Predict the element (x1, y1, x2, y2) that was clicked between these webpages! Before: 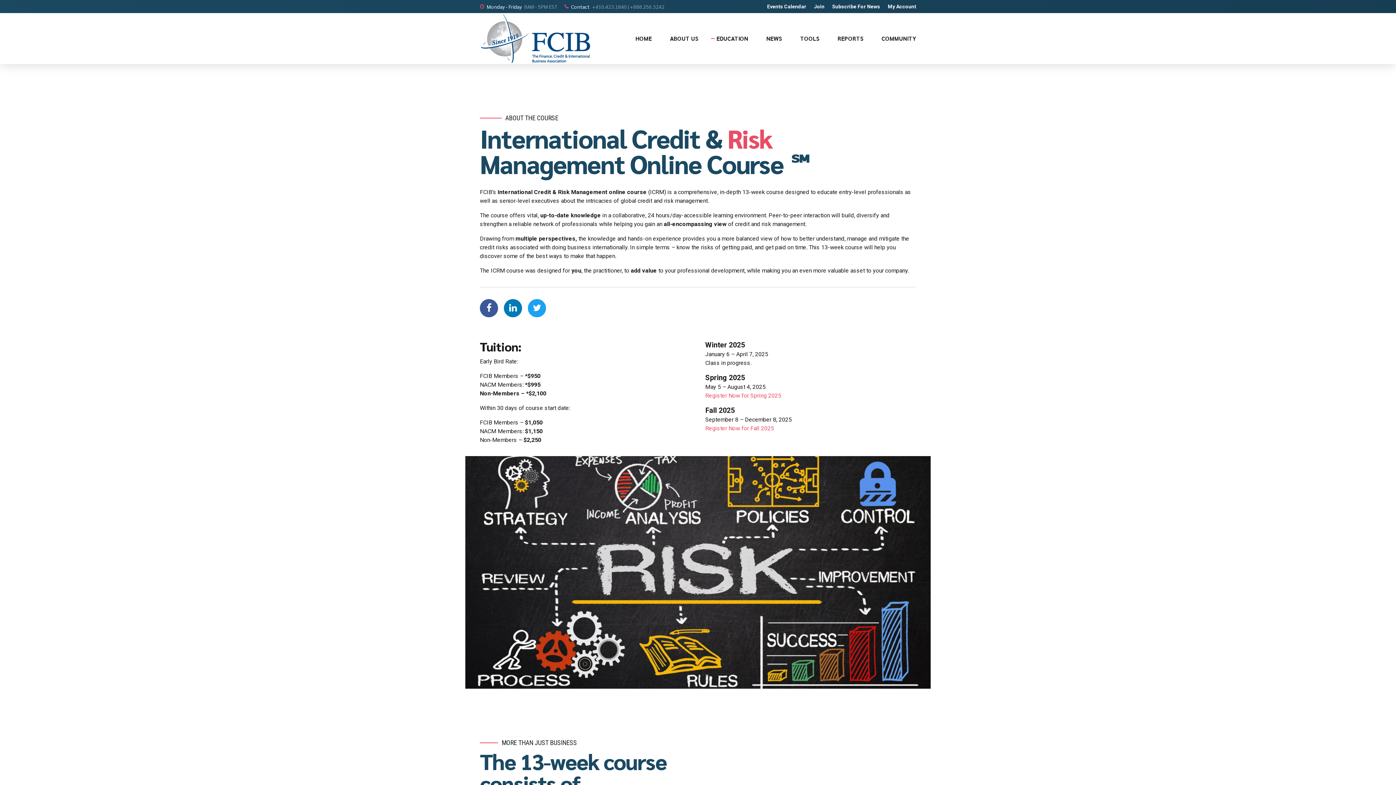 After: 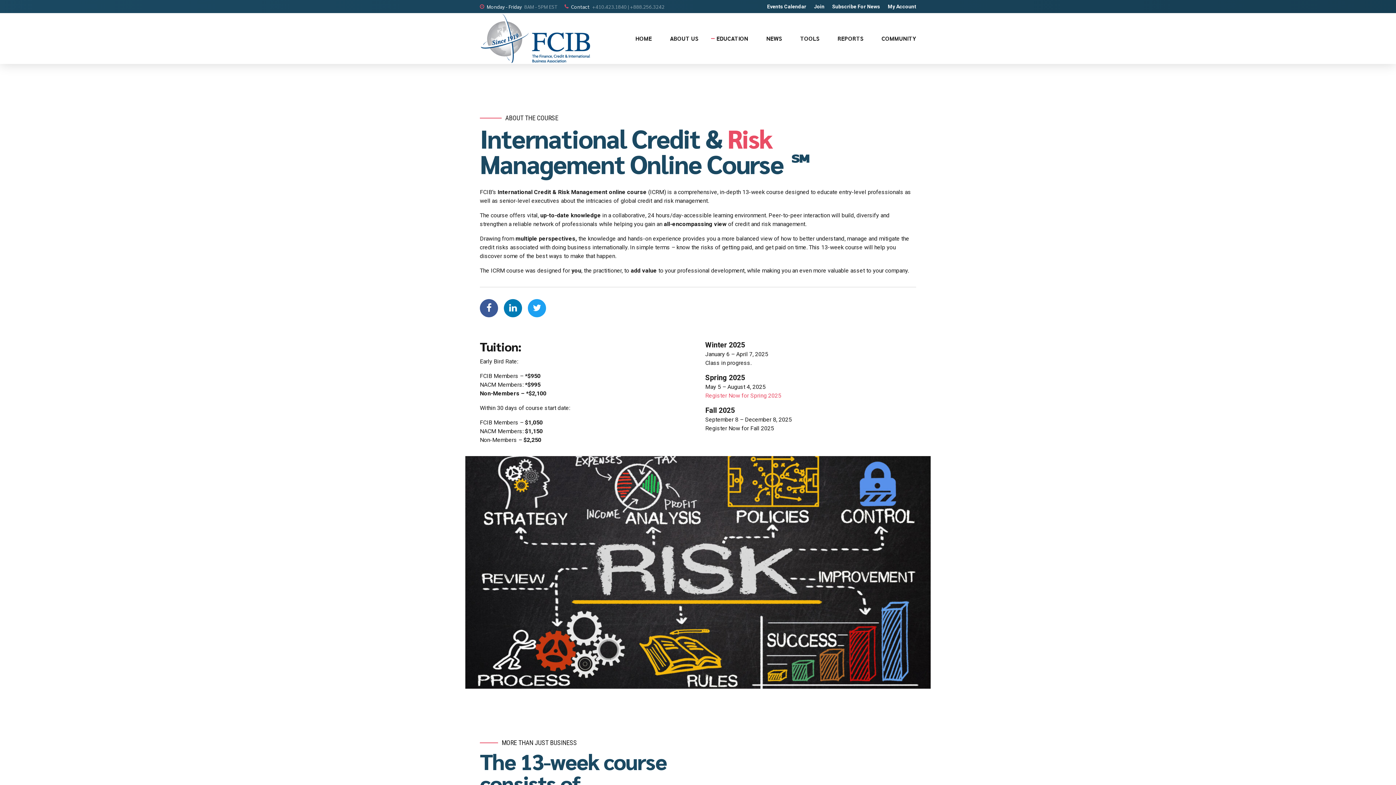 Action: label: Register Now for Fall 2025 bbox: (705, 425, 774, 431)